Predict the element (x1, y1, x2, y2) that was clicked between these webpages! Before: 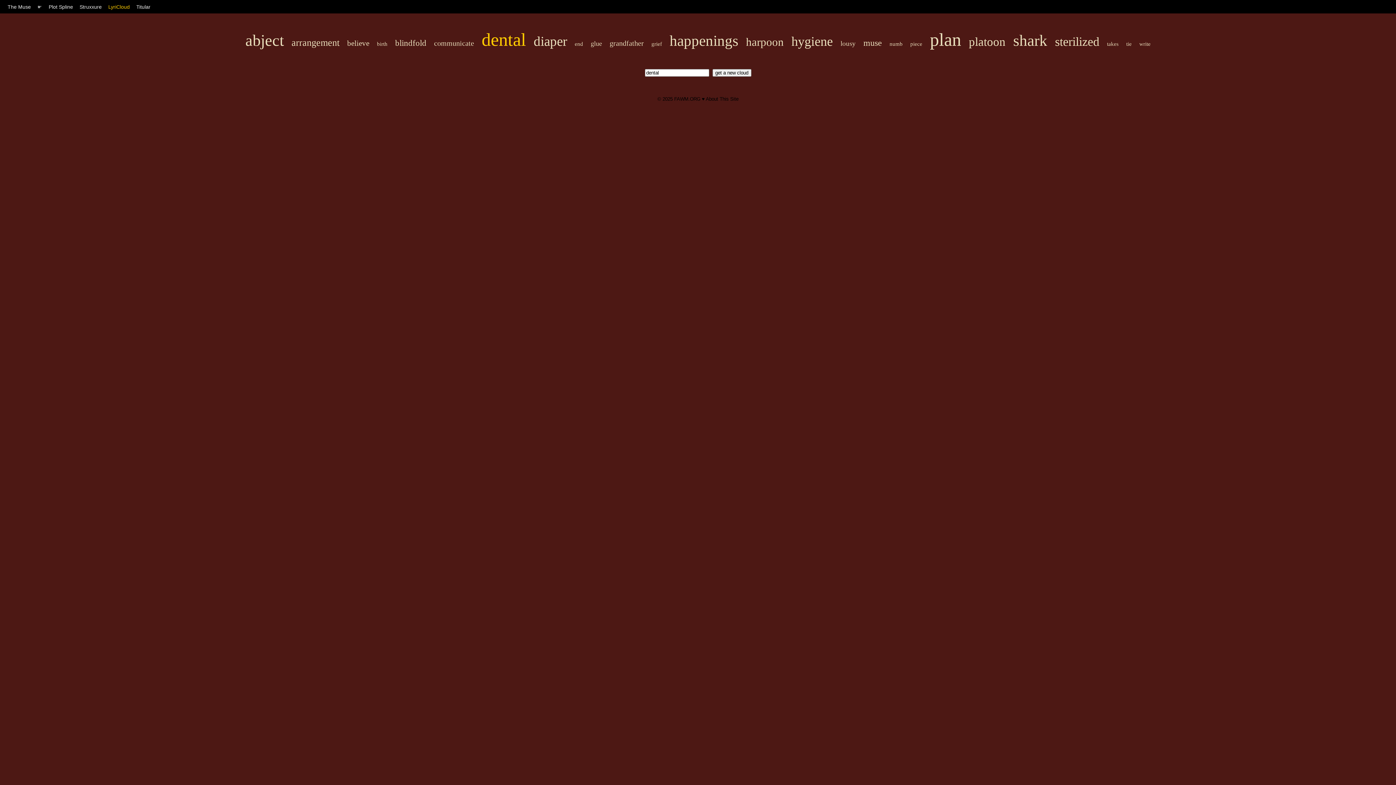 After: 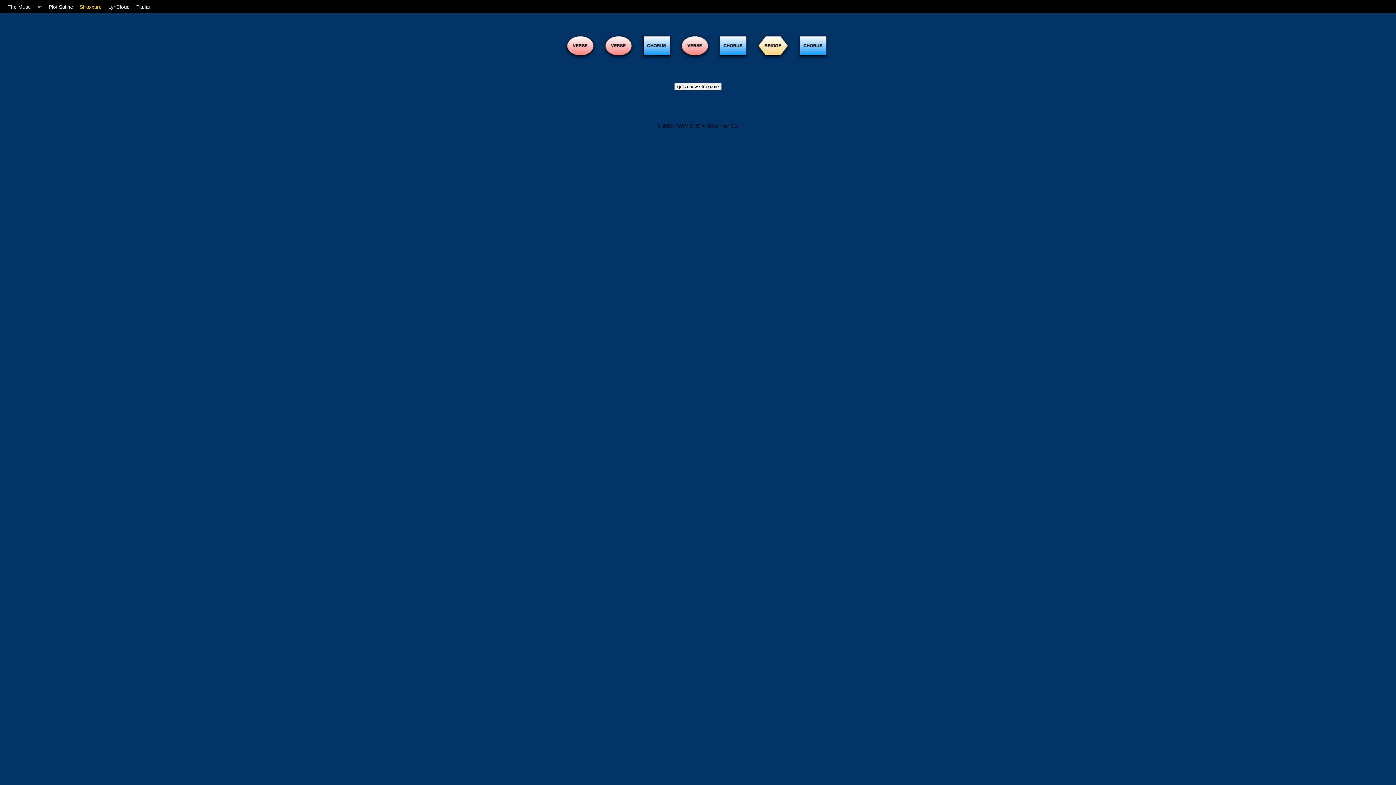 Action: bbox: (79, 3, 101, 9) label: Struxxure